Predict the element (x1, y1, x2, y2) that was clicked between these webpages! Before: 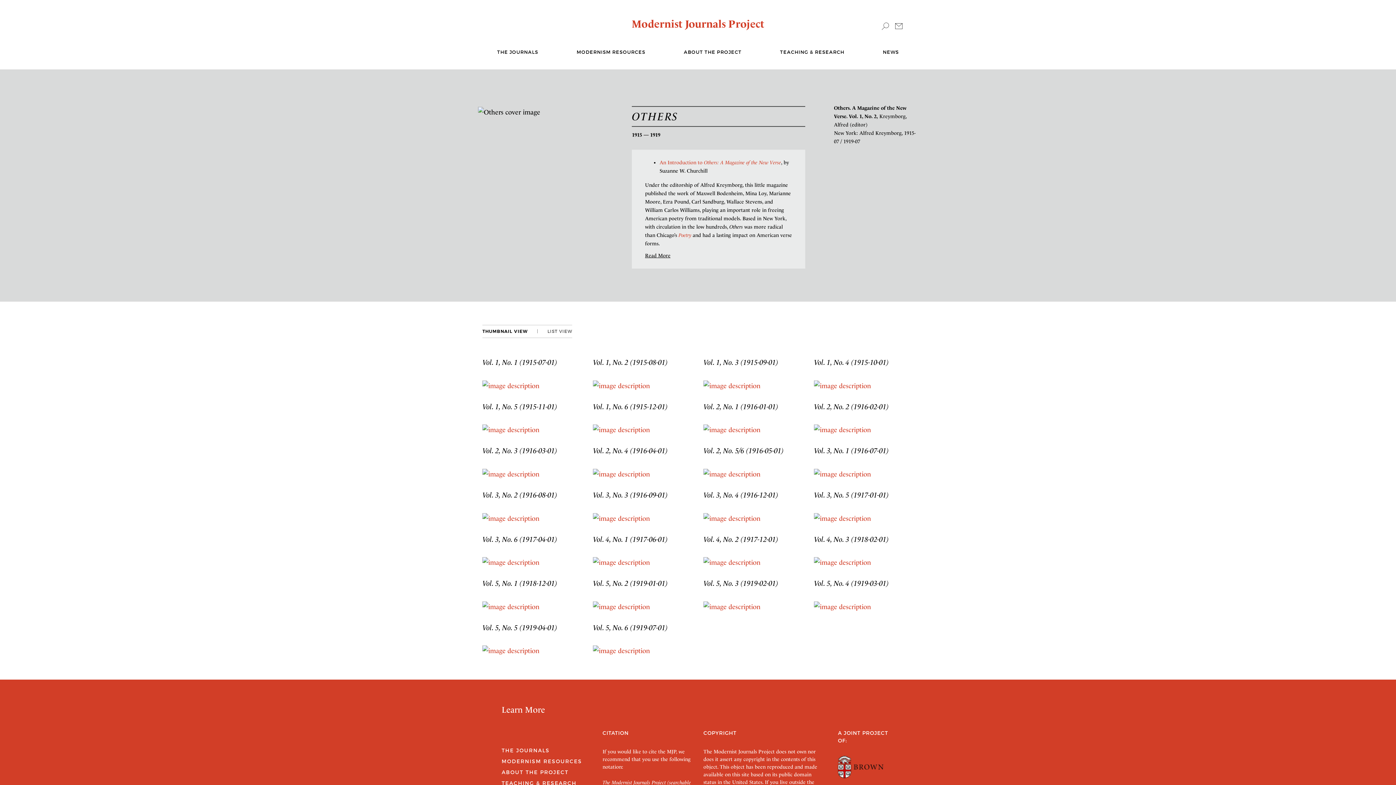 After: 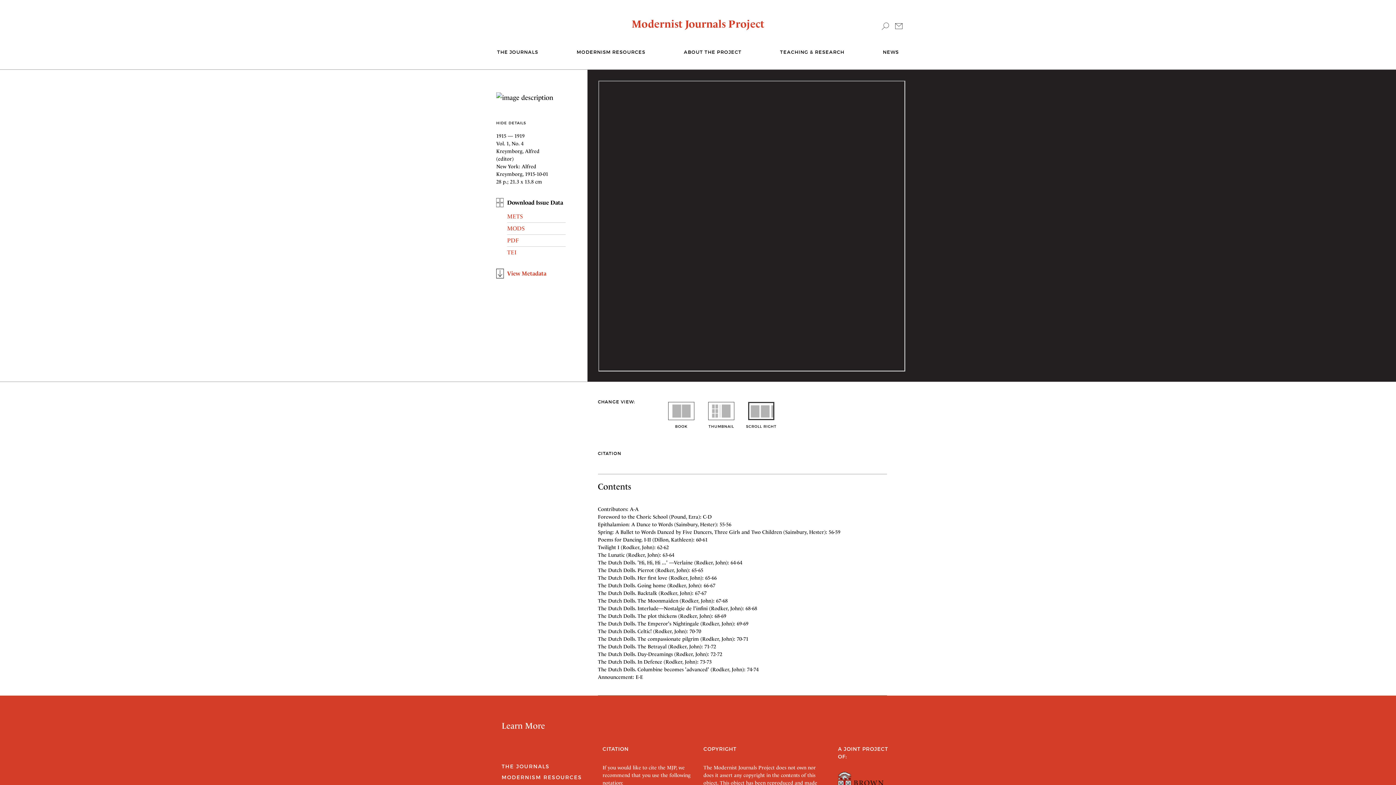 Action: bbox: (814, 358, 889, 366) label: Vol. 1, No. 4 (1915-10-01)